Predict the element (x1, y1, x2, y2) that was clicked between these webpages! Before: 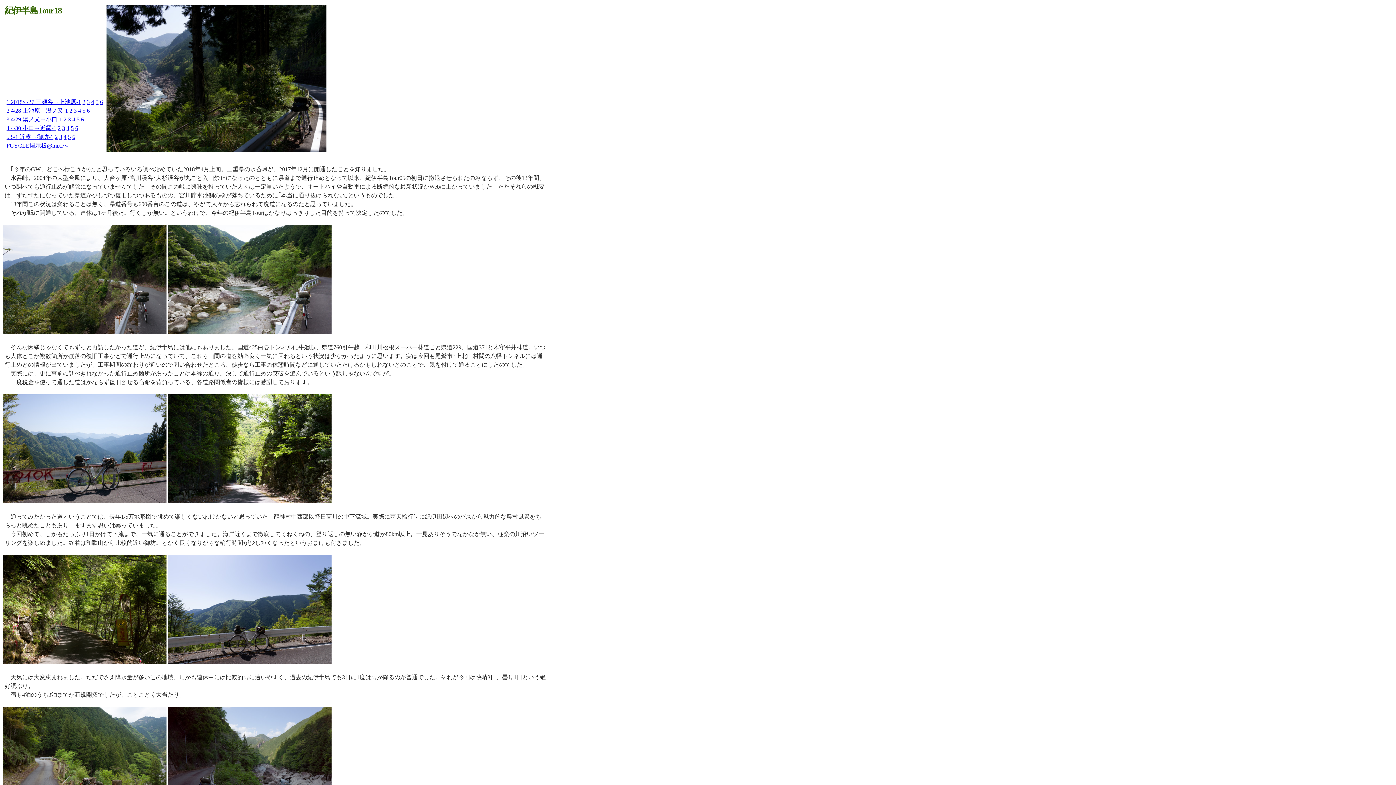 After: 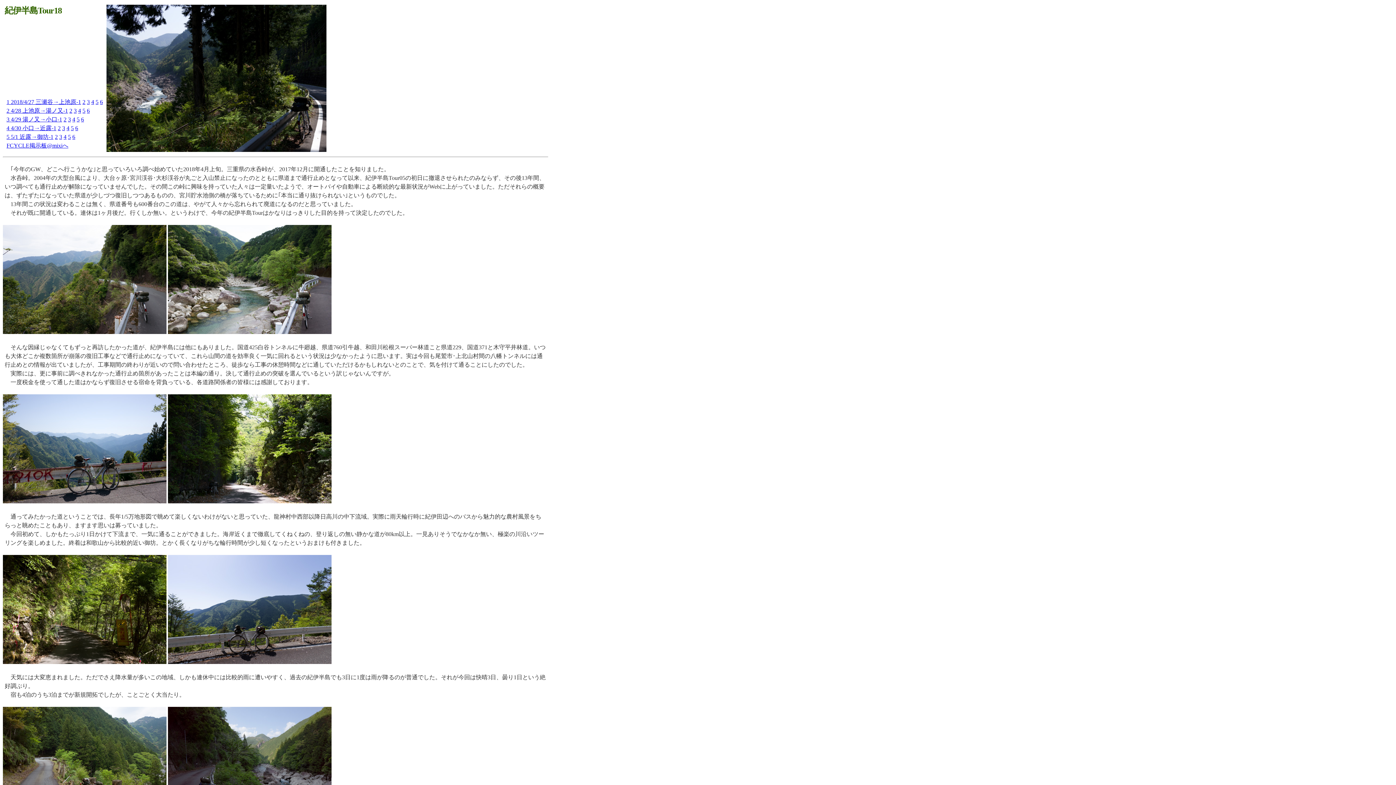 Action: bbox: (63, 116, 66, 122) label: 2